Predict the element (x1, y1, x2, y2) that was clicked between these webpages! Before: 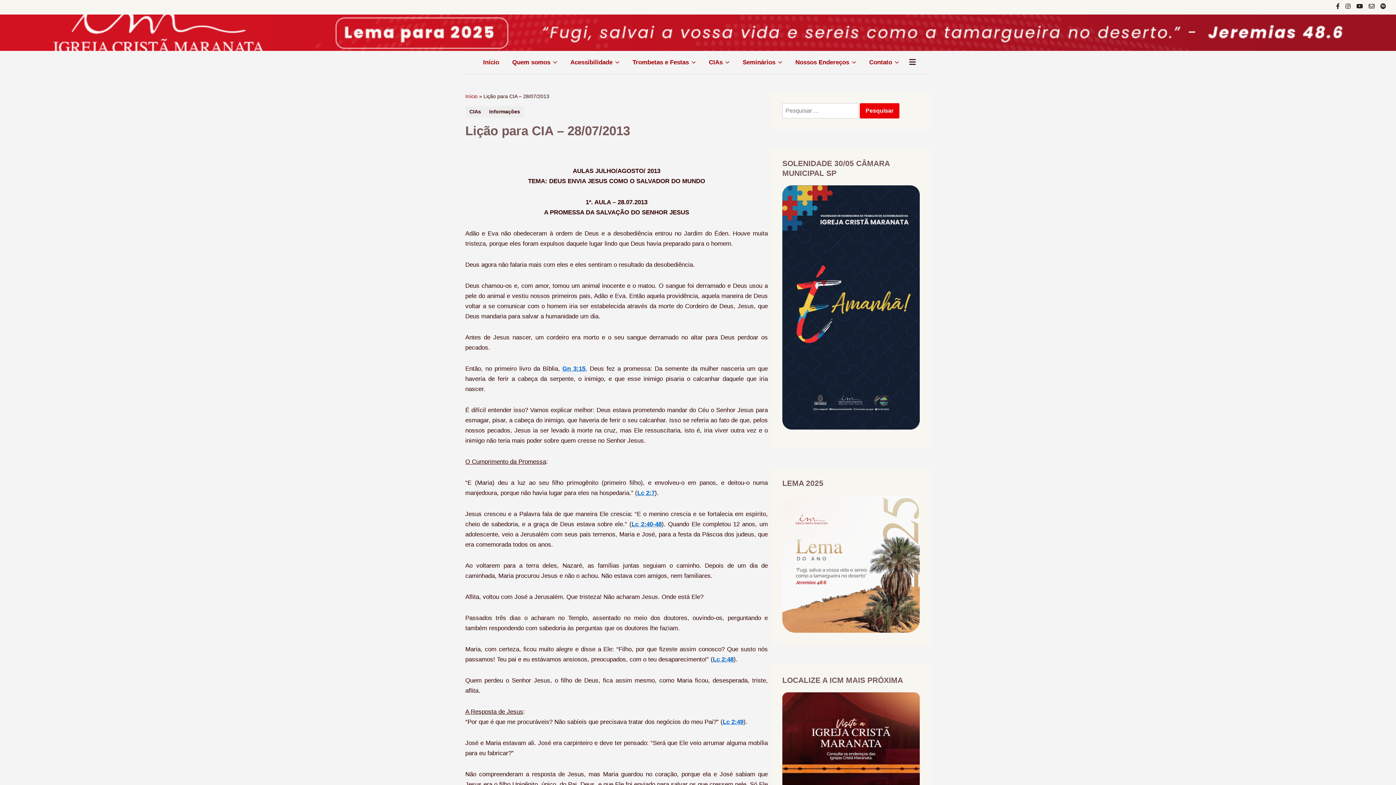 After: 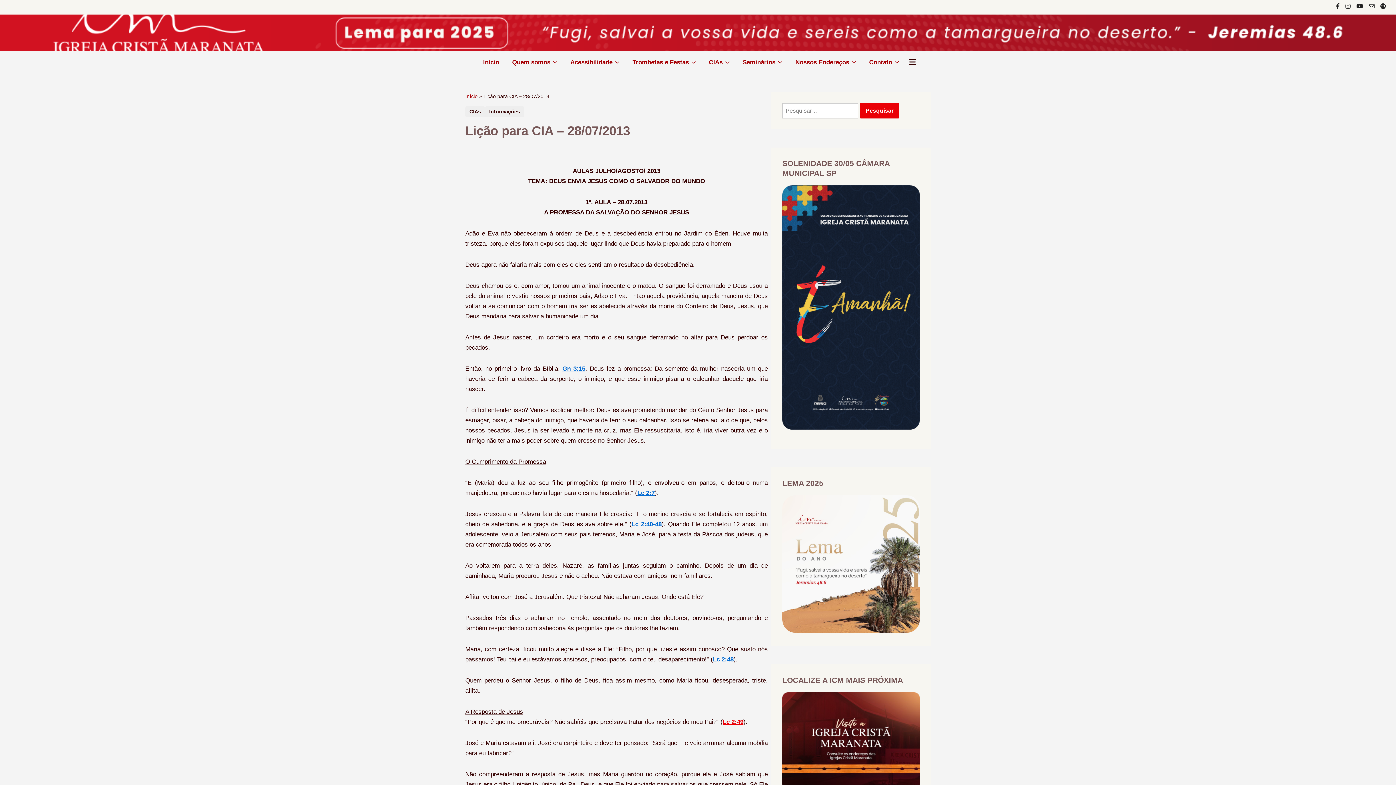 Action: label: Lc 2:49 bbox: (722, 718, 743, 725)